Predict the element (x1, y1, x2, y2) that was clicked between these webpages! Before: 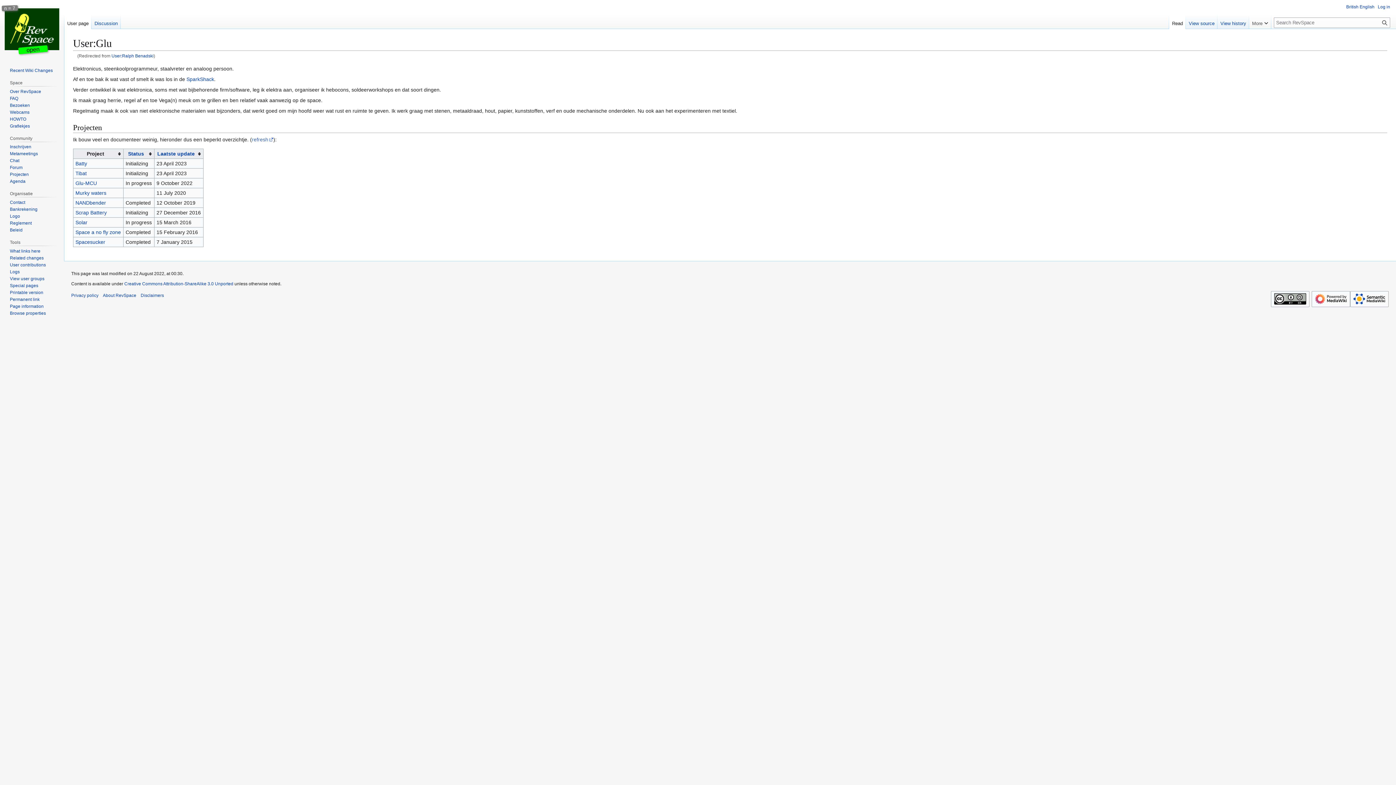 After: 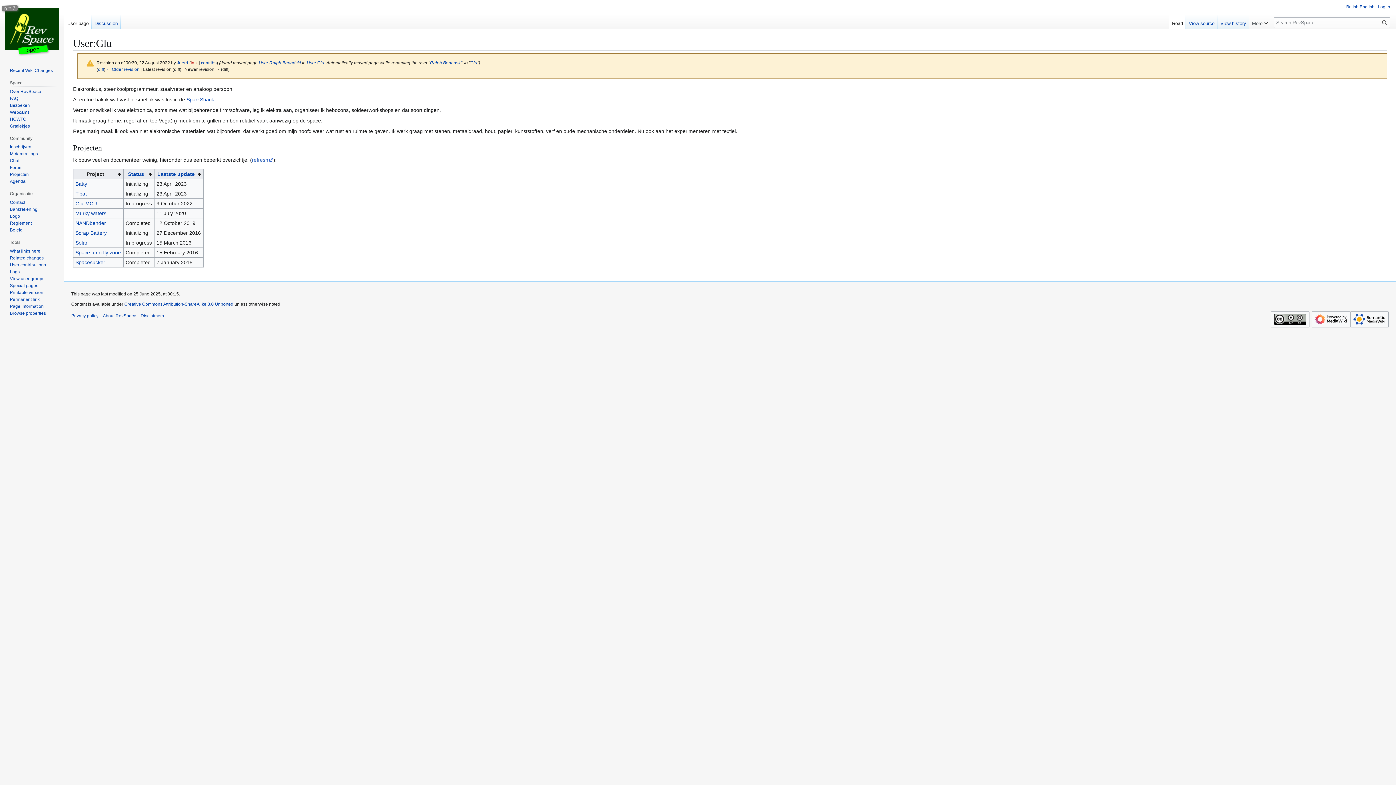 Action: bbox: (9, 297, 39, 302) label: Permanent link